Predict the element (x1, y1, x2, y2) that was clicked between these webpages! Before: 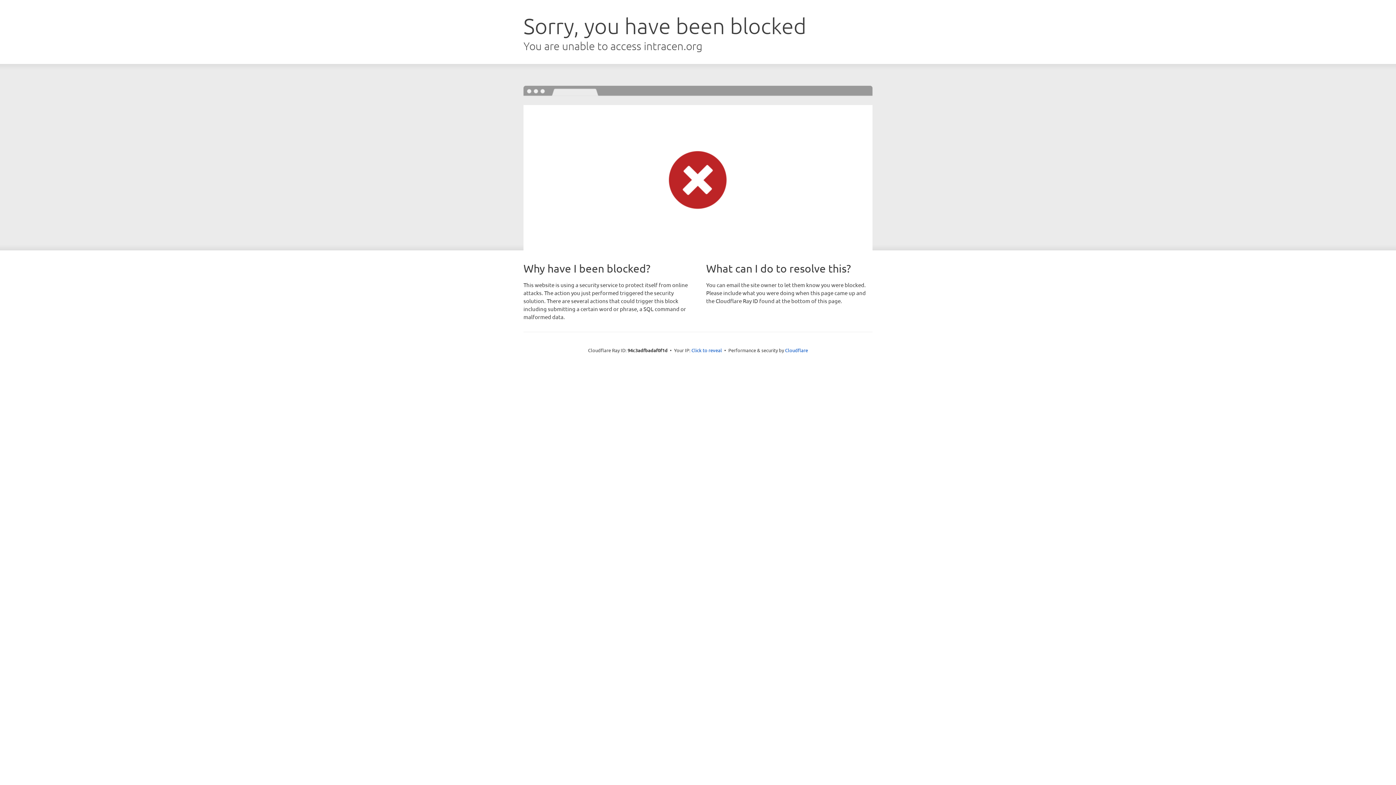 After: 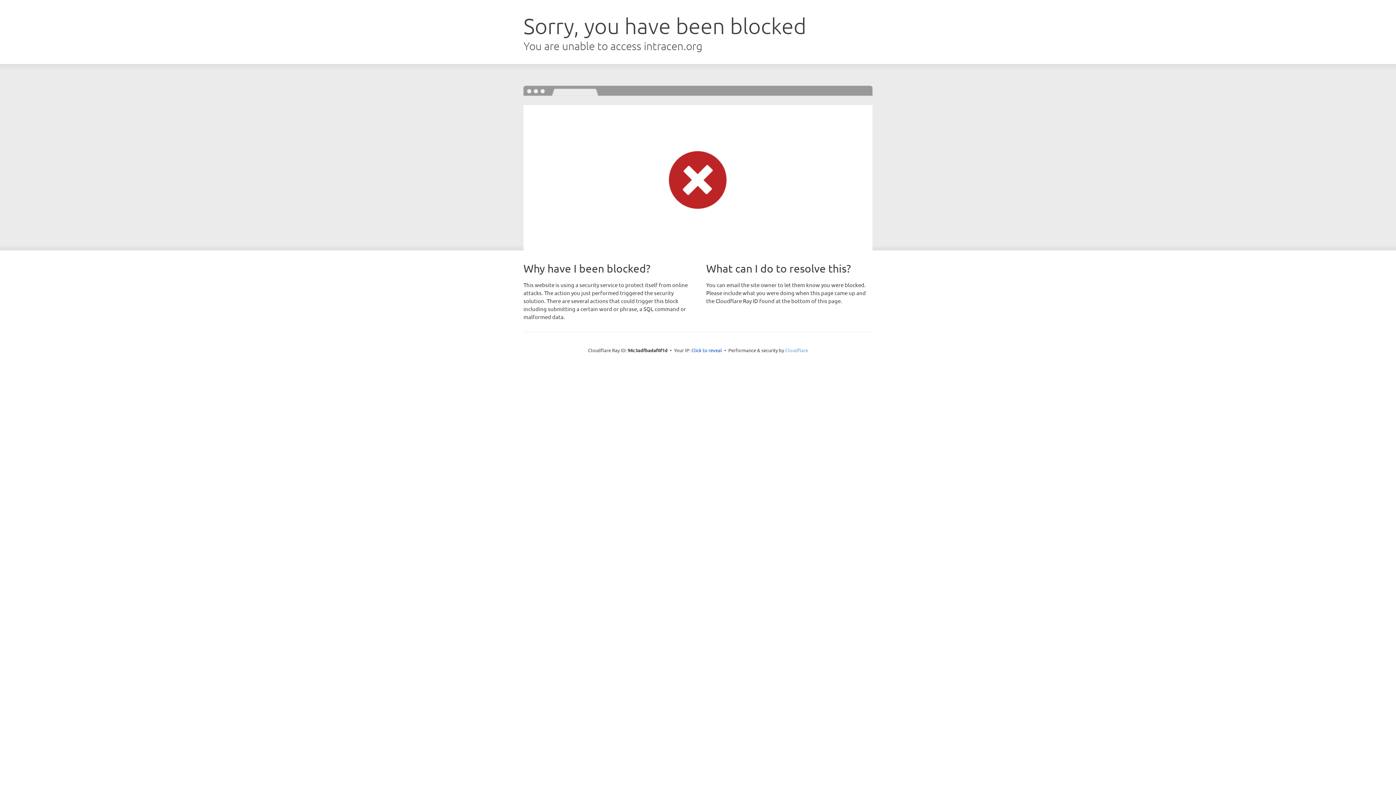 Action: bbox: (785, 347, 808, 353) label: Cloudflare